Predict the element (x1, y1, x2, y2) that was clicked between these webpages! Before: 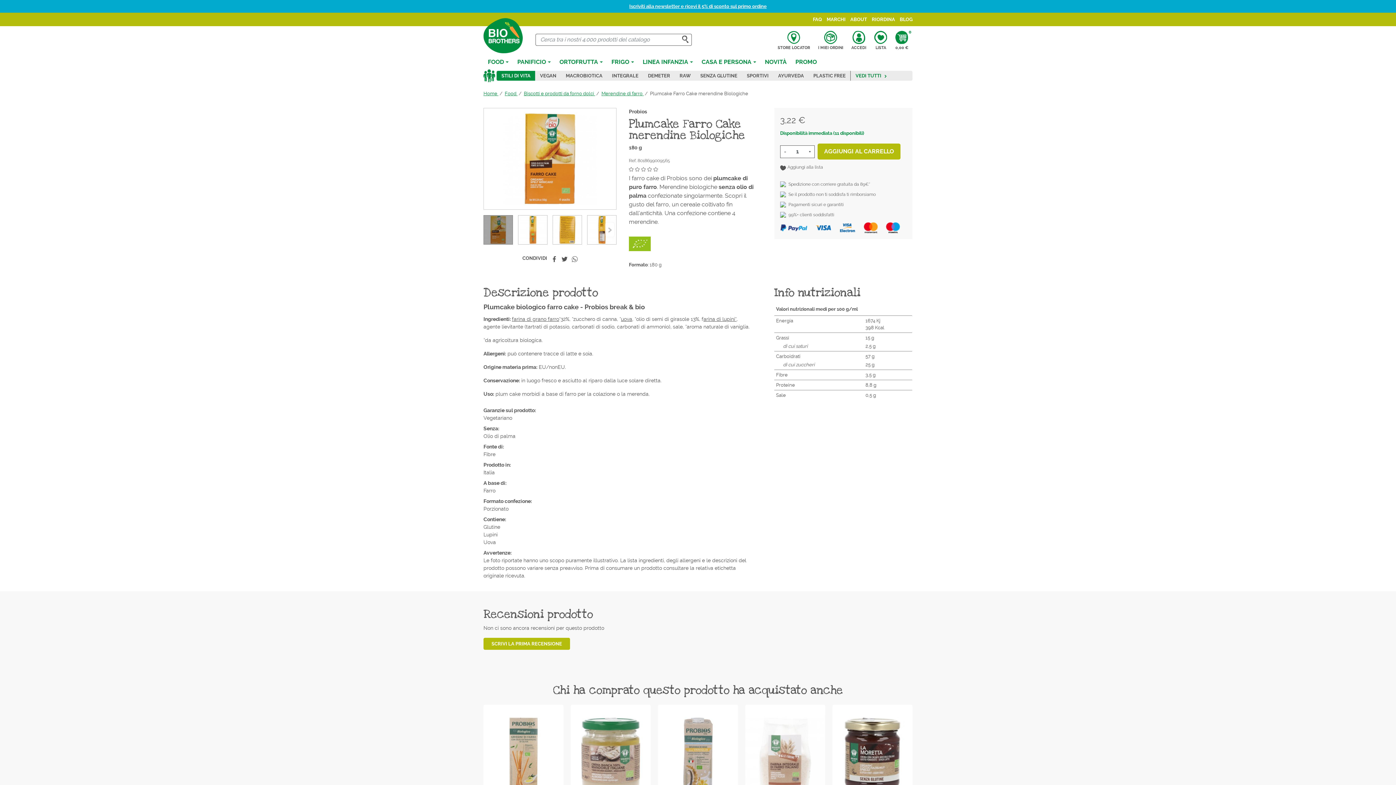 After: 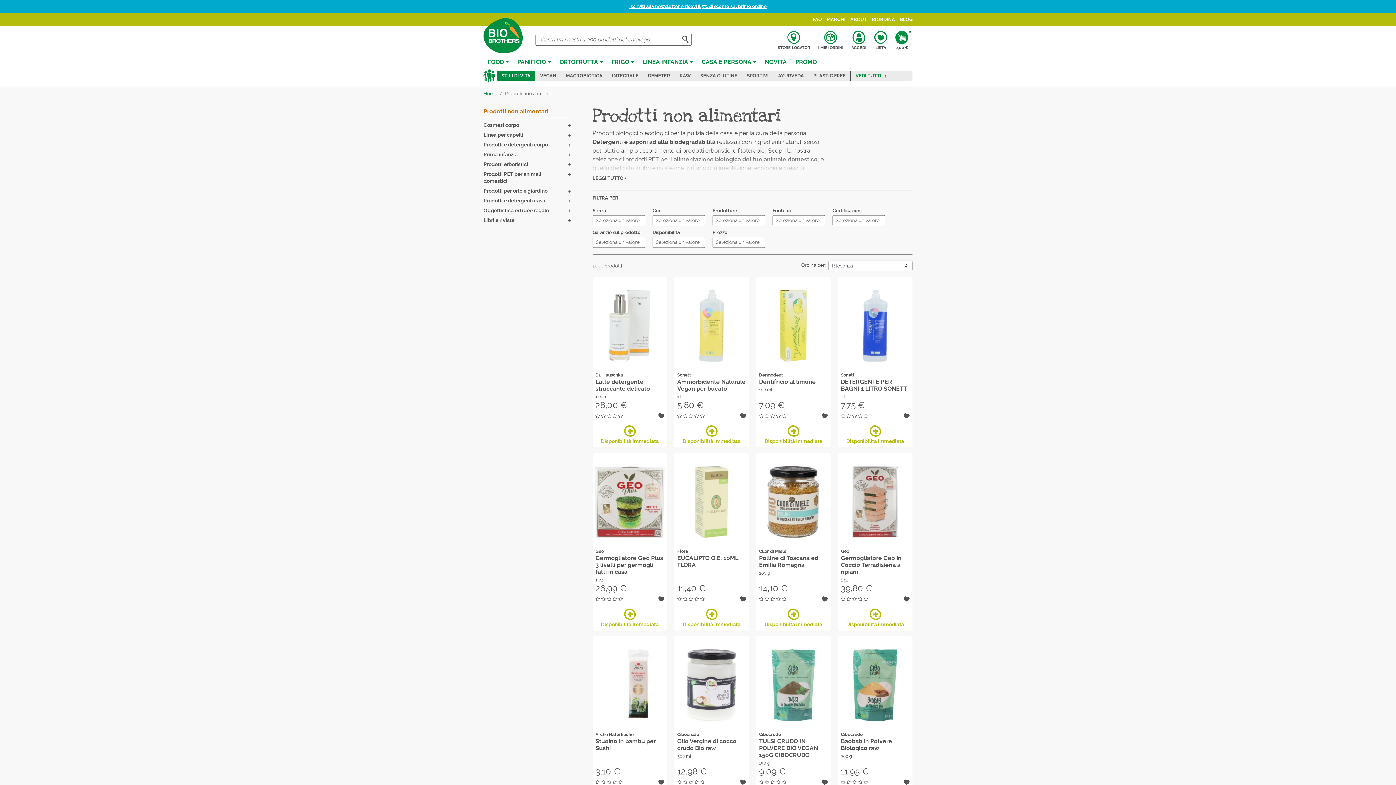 Action: bbox: (697, 54, 760, 69) label: CASA E PERSONA 